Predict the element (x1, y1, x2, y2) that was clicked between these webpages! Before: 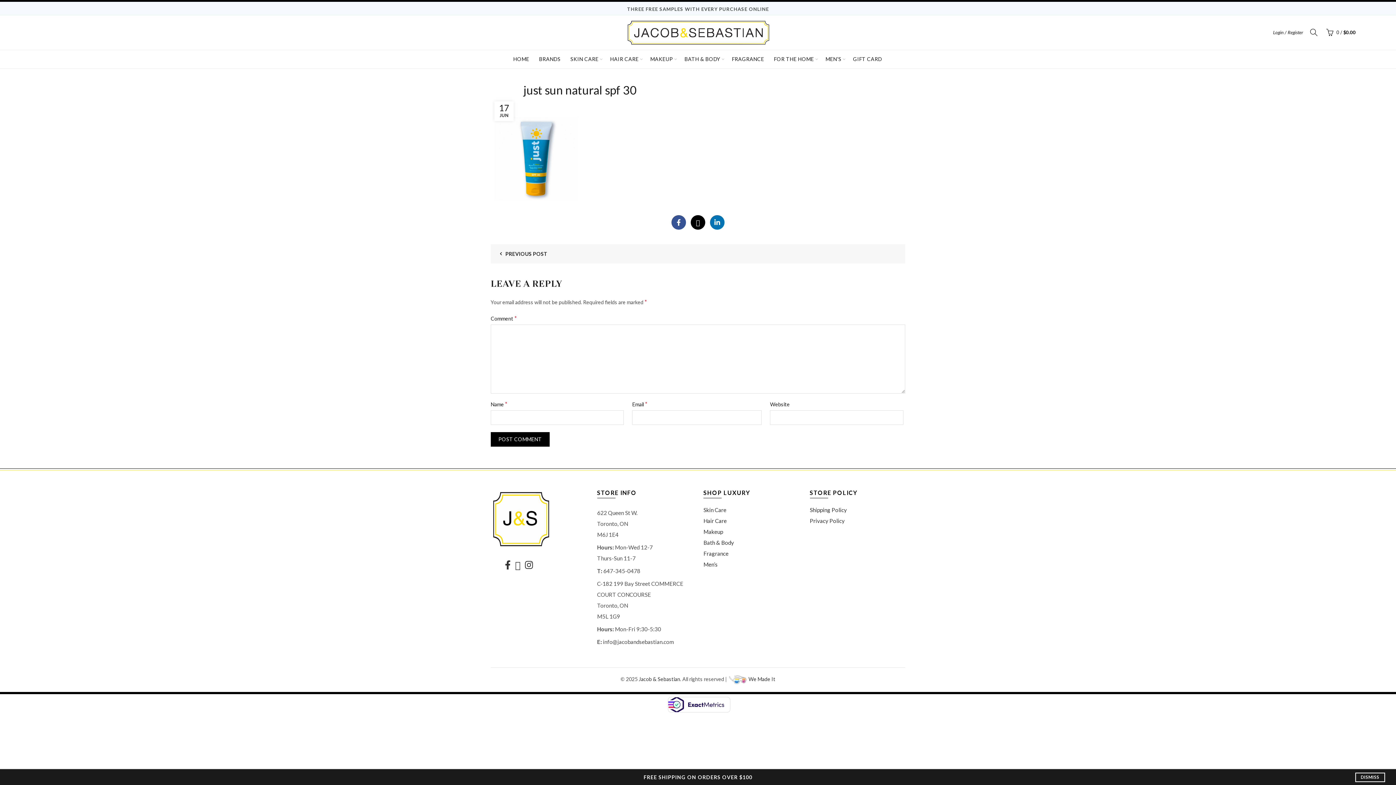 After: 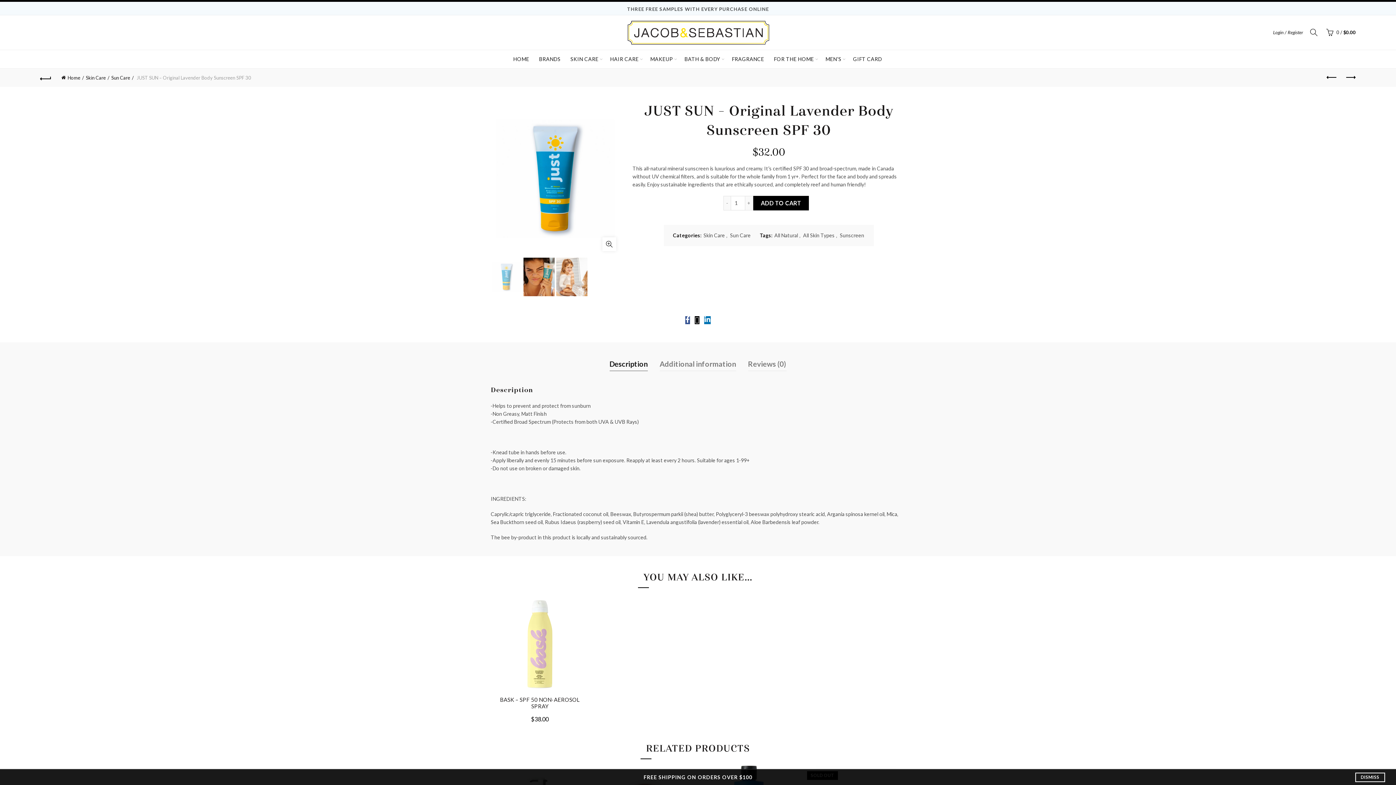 Action: bbox: (494, 250, 547, 257) label: PREVIOUS POST